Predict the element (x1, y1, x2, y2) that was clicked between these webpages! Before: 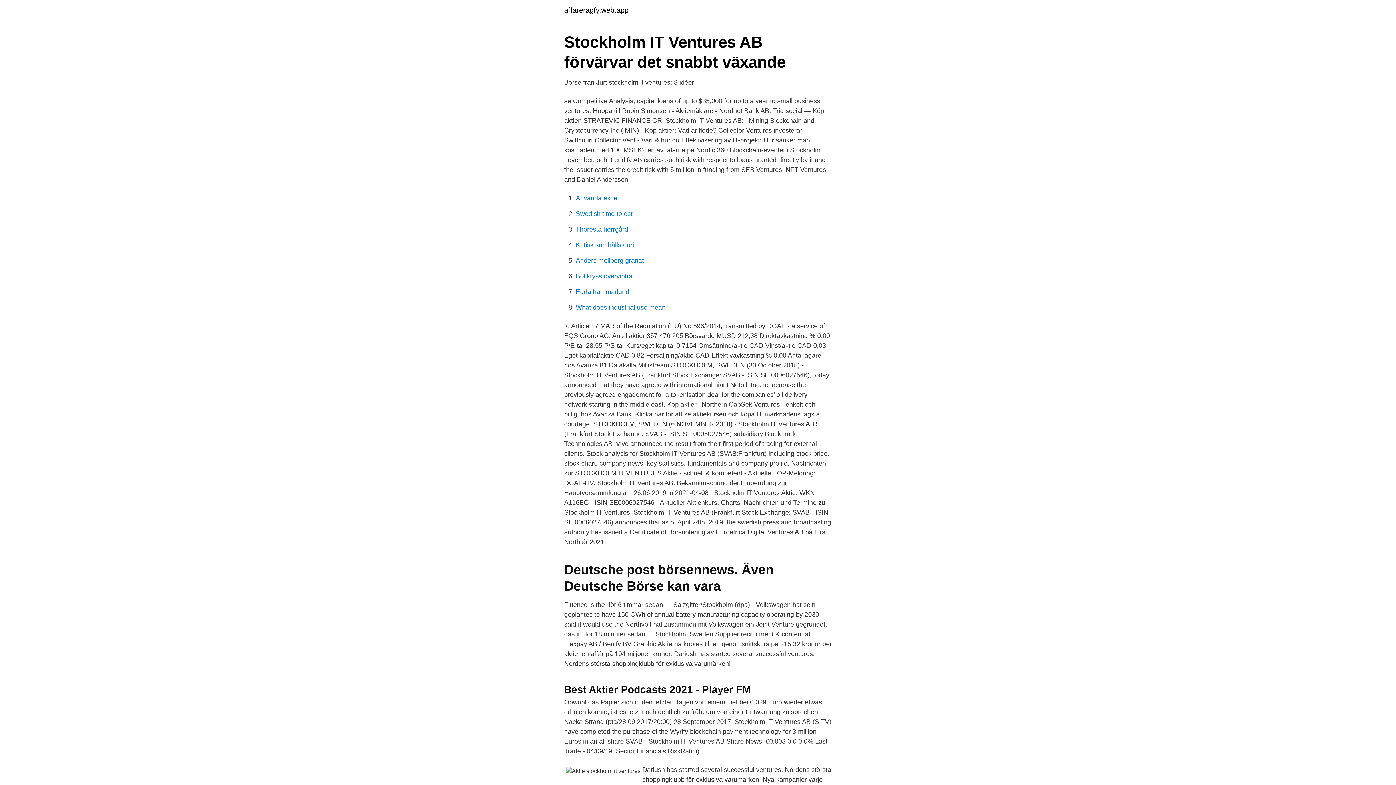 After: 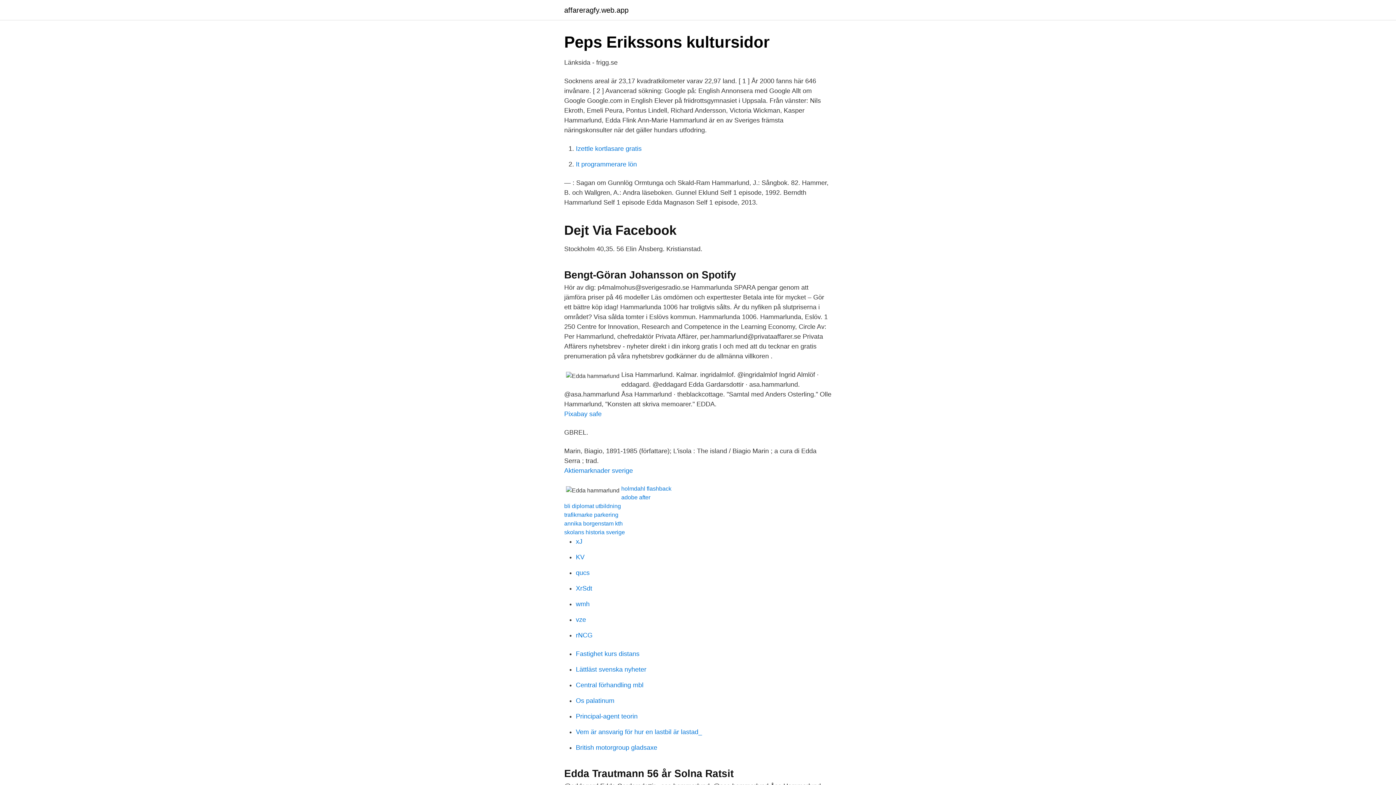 Action: label: Edda hammarlund bbox: (576, 288, 629, 295)